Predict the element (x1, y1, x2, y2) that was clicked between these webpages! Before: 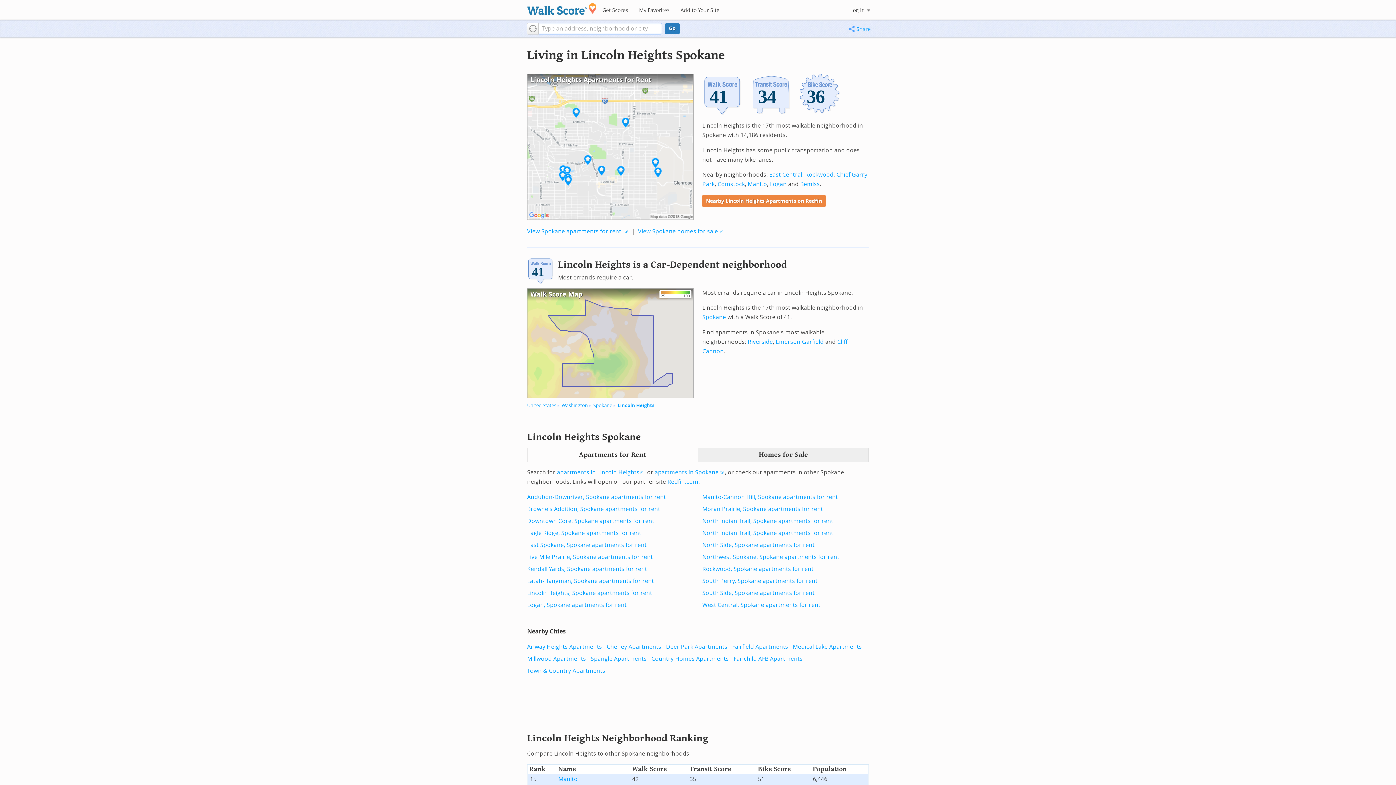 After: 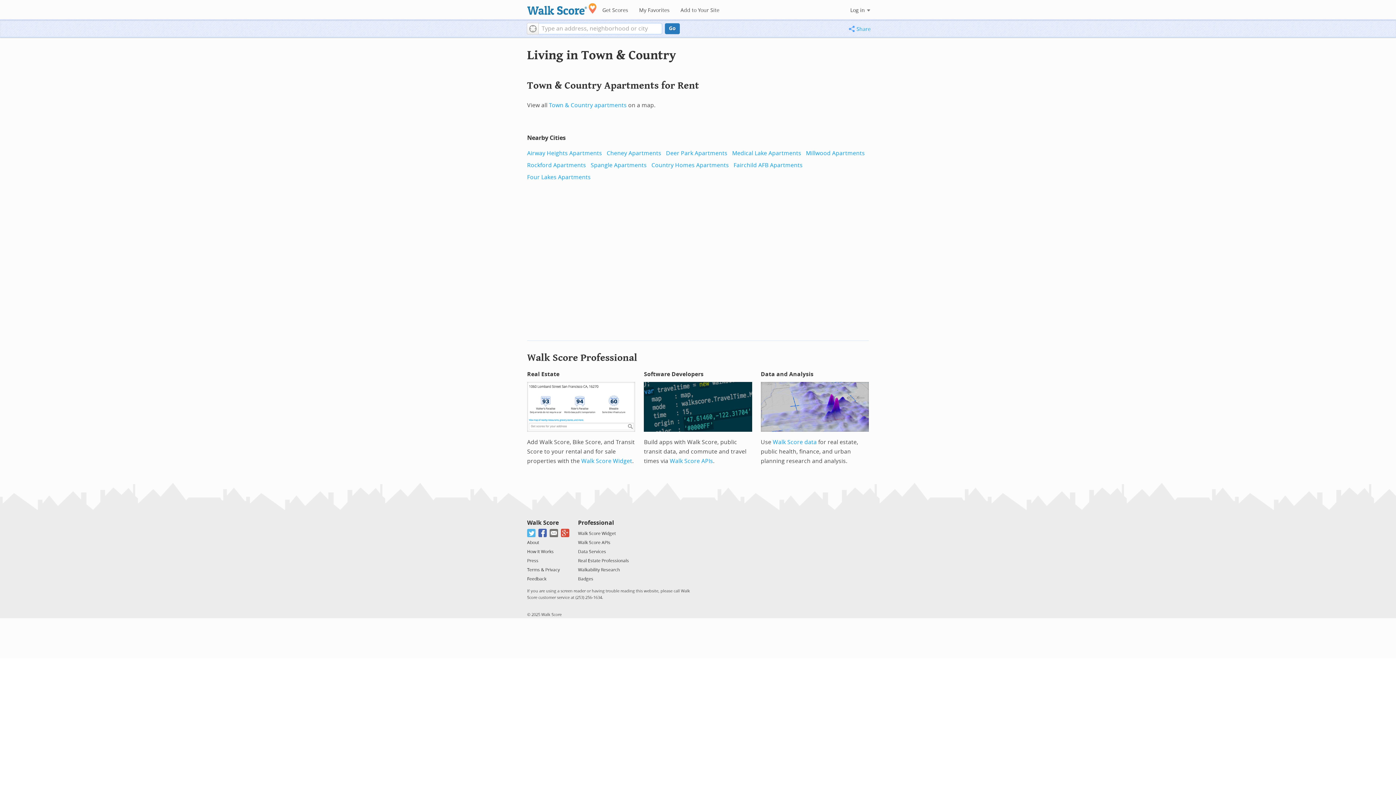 Action: label: Town & Country Apartments bbox: (527, 667, 605, 674)